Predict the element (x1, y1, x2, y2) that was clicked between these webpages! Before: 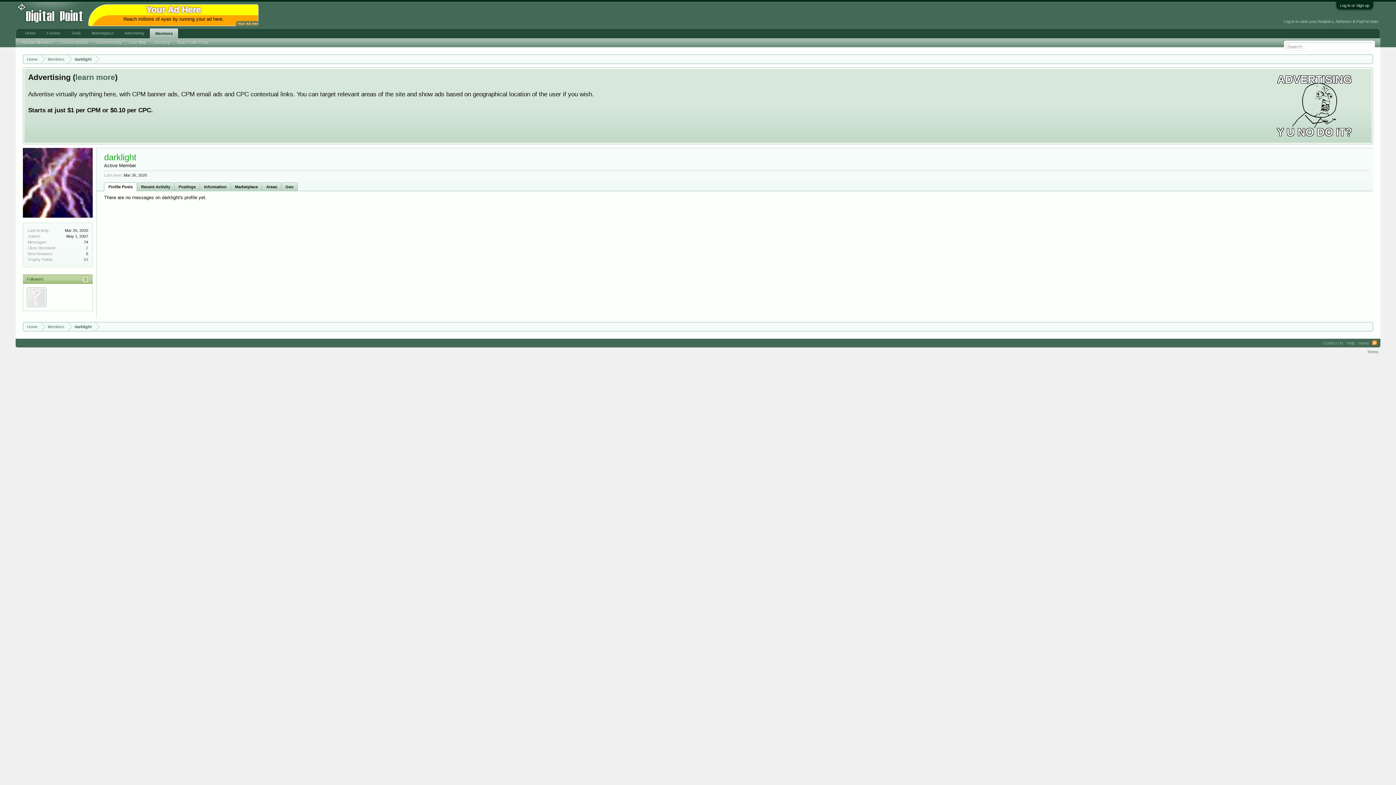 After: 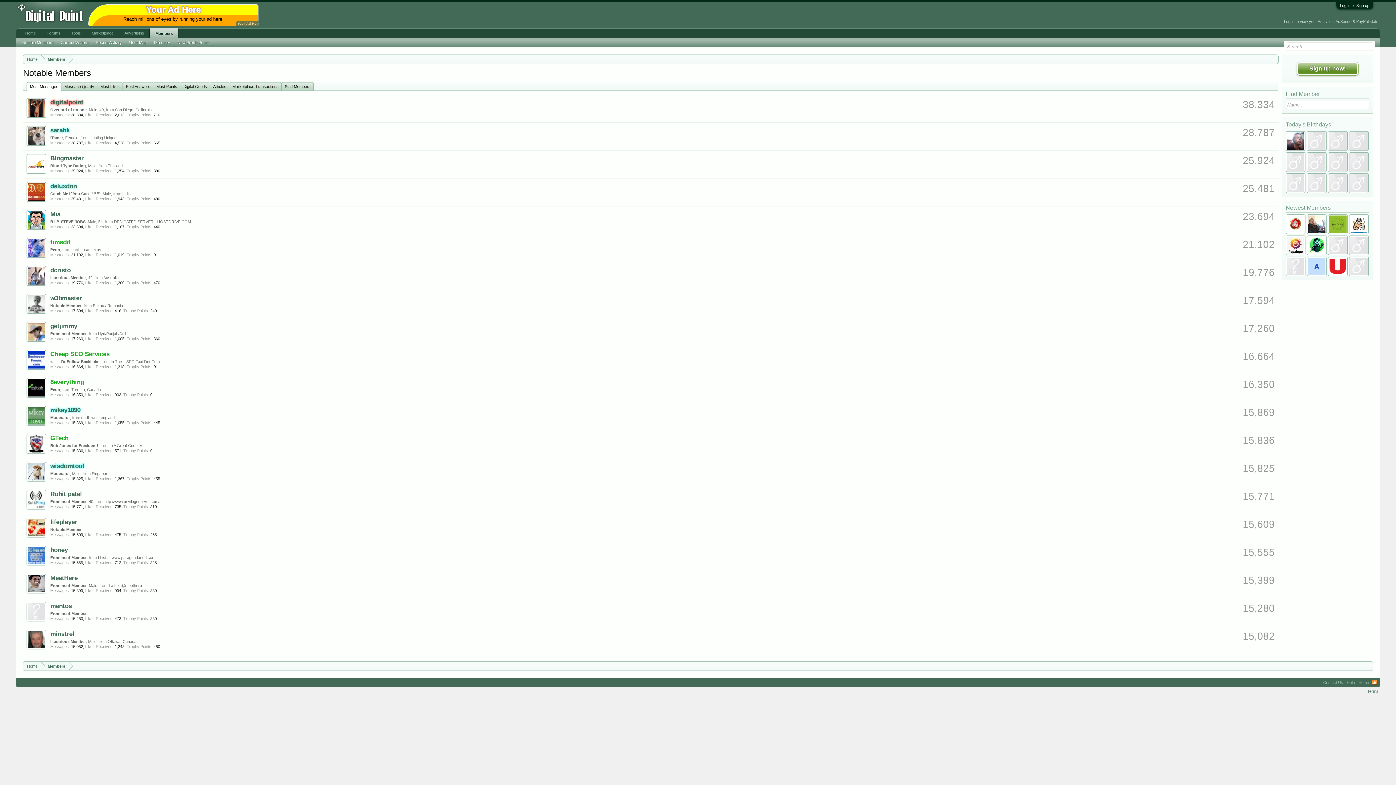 Action: label: Members bbox: (41, 322, 68, 331)